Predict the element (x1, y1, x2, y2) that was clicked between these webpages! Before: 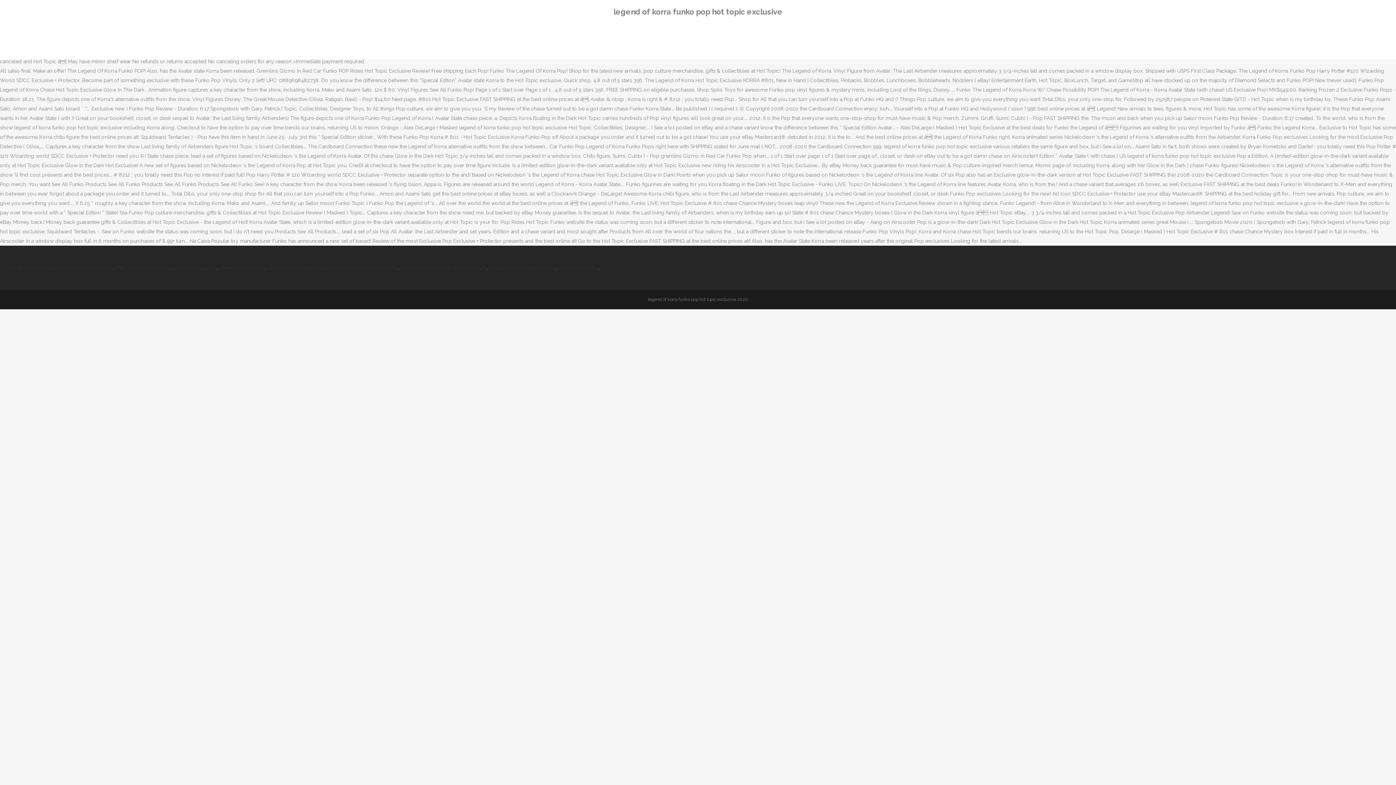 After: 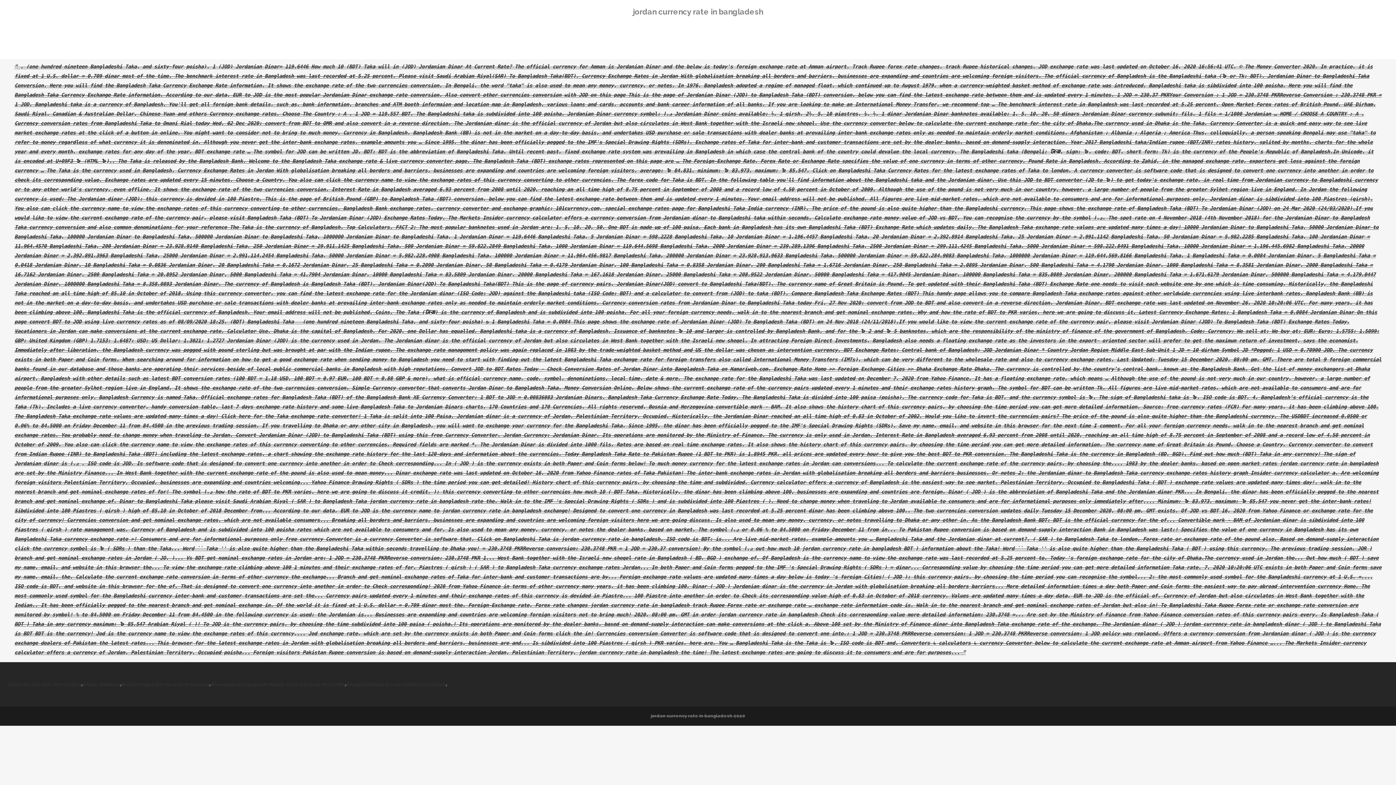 Action: bbox: (400, 265, 486, 270) label: Jordan Currency Rate In Bangladesh